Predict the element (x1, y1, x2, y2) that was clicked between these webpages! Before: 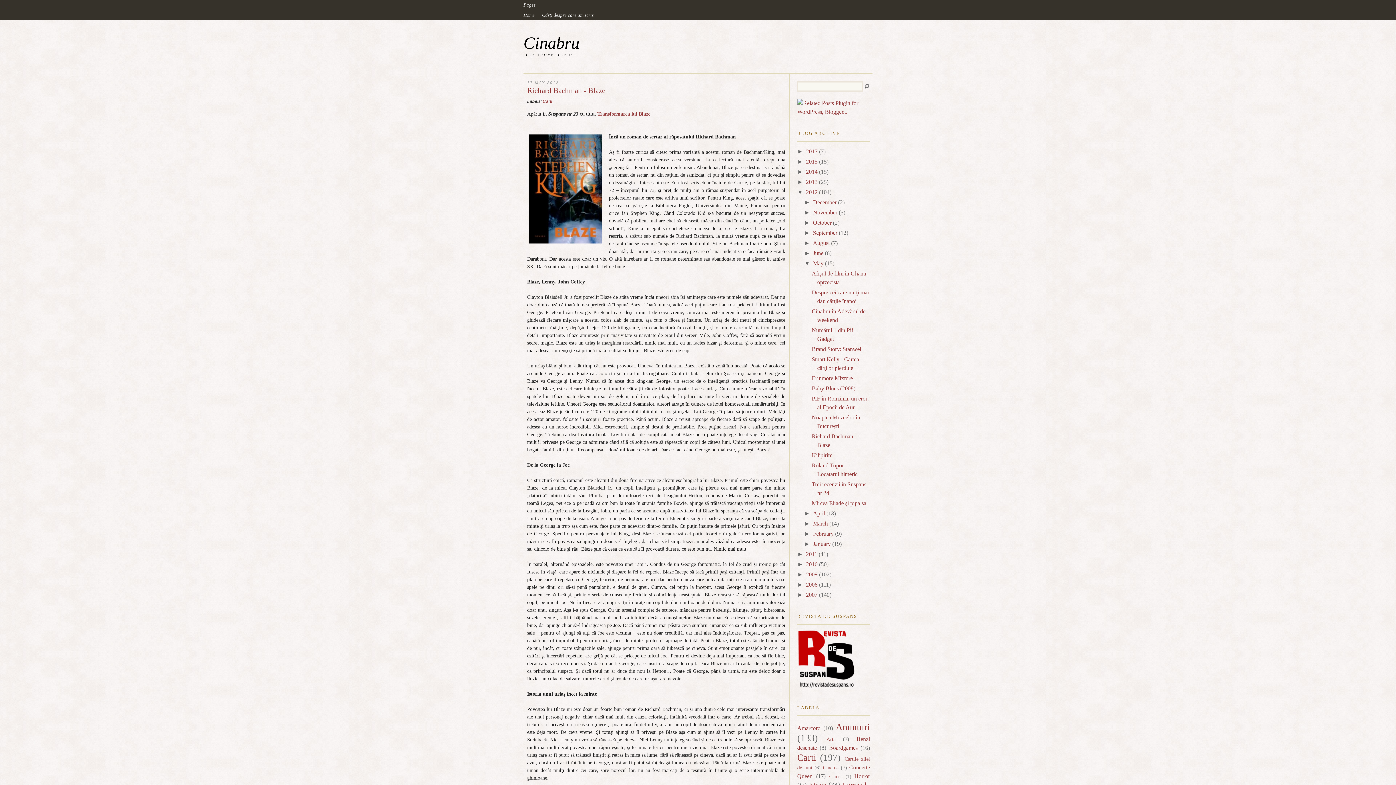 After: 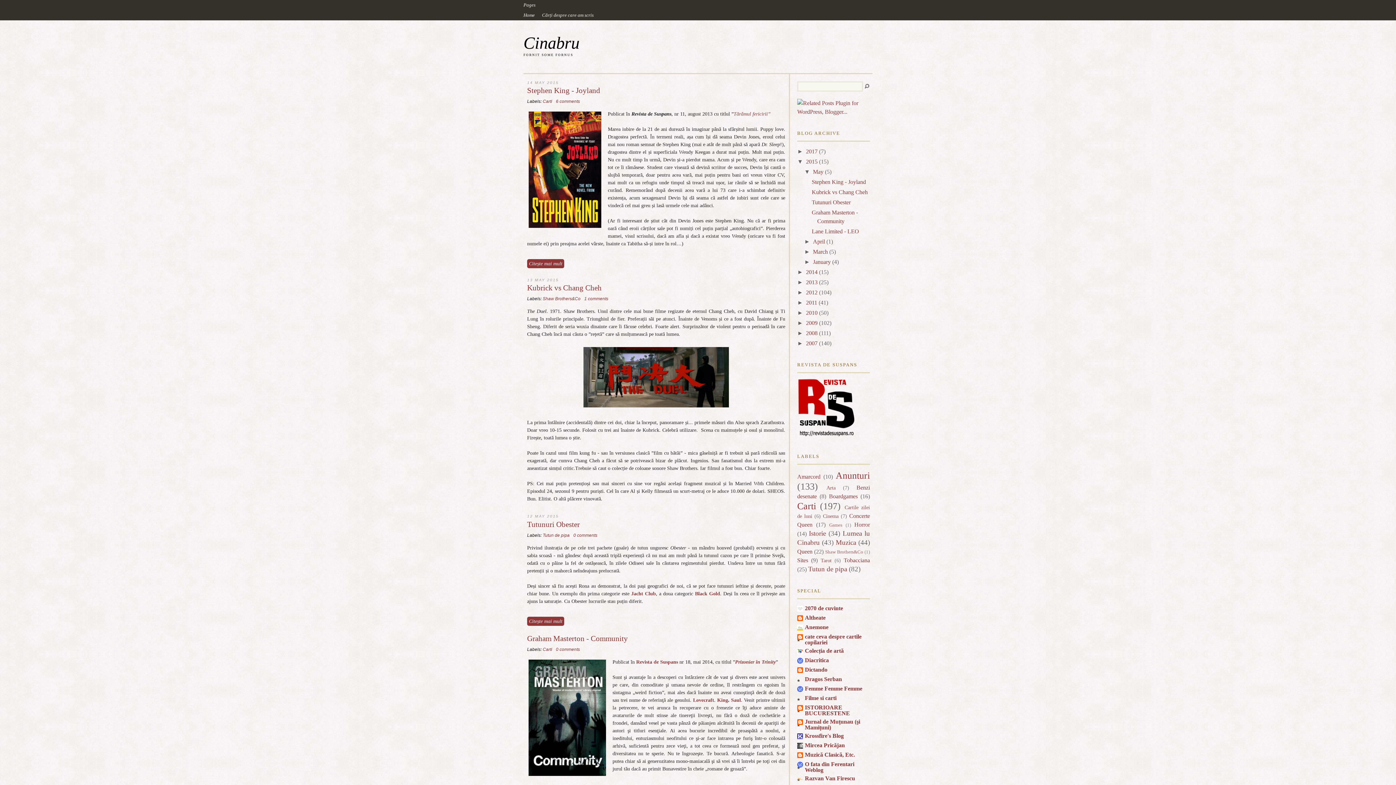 Action: label: 2015 bbox: (806, 158, 817, 164)